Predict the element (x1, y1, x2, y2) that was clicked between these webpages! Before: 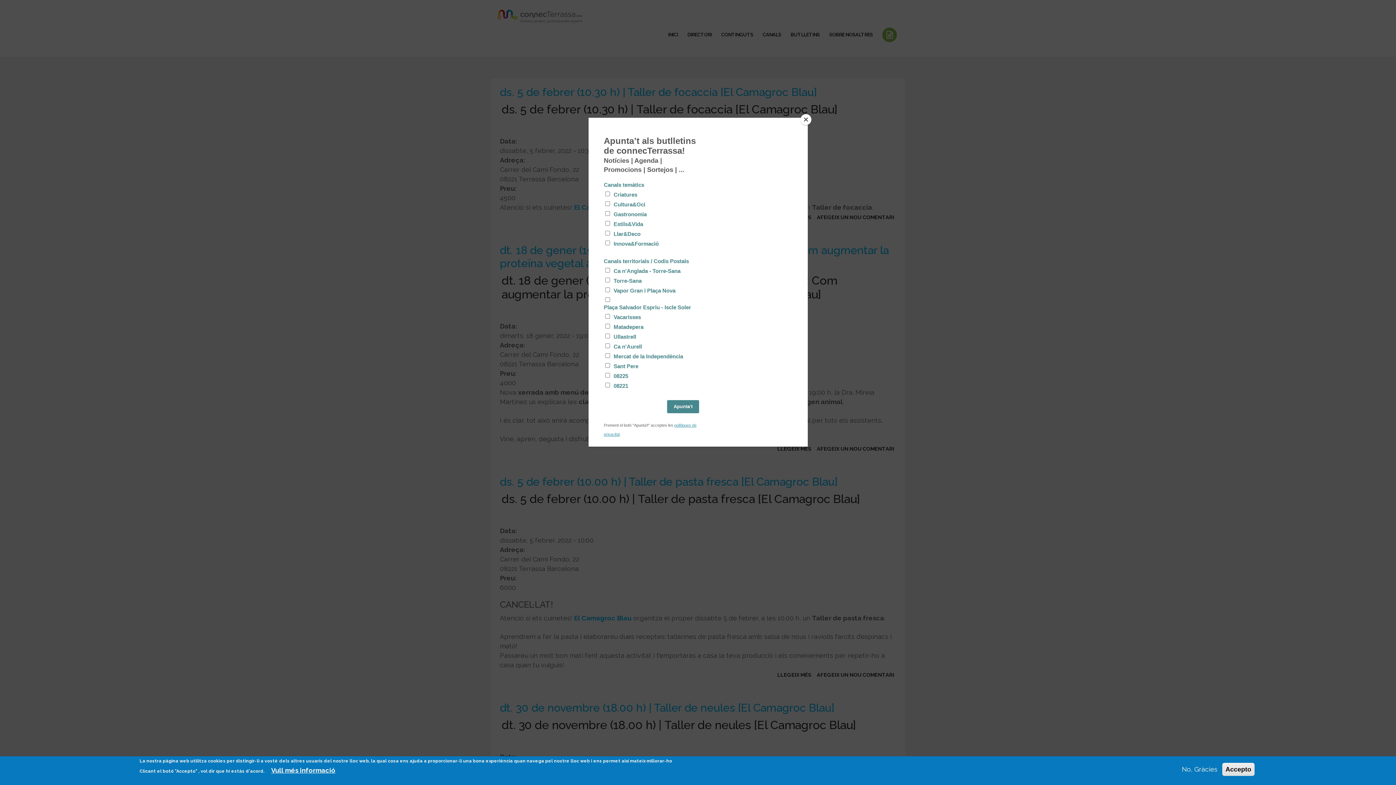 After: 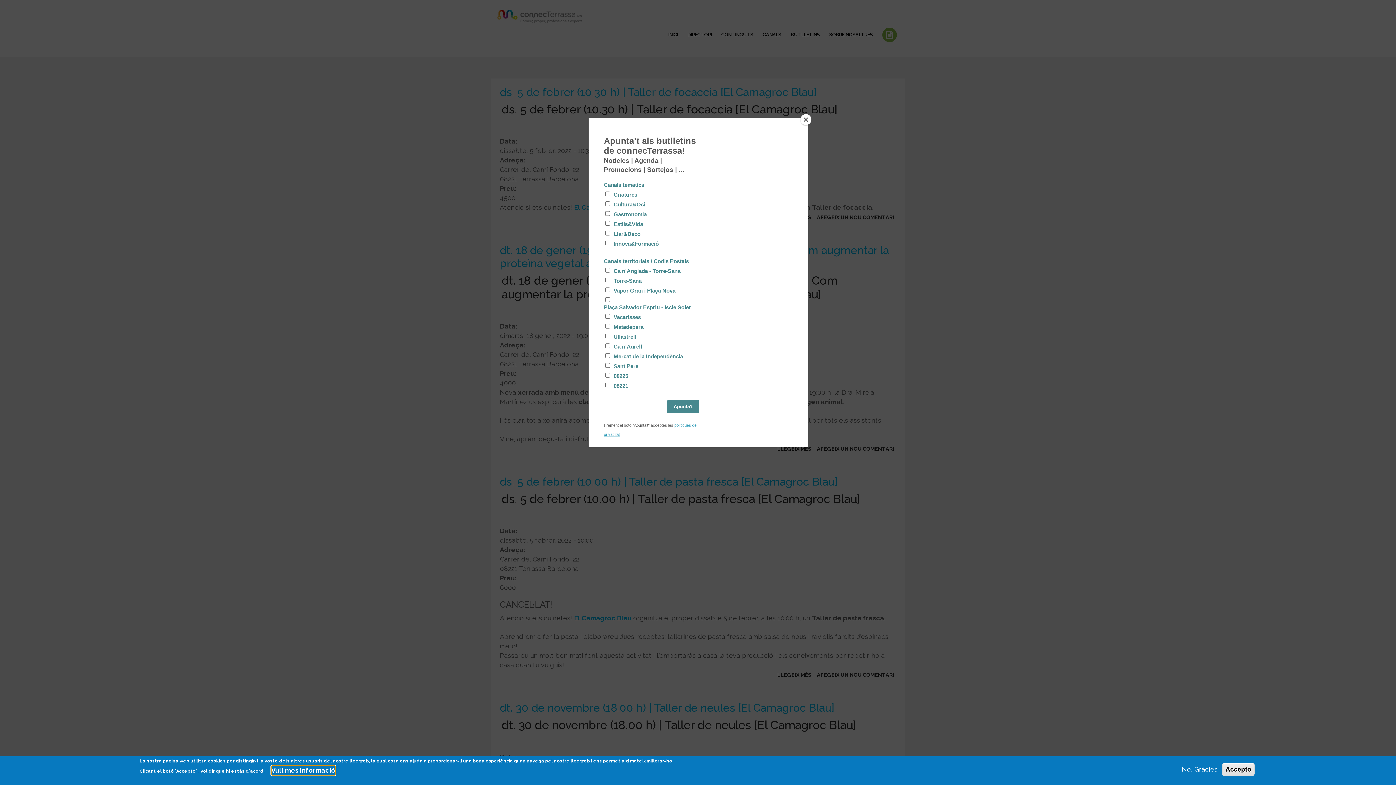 Action: bbox: (271, 766, 335, 775) label: Vull més informació